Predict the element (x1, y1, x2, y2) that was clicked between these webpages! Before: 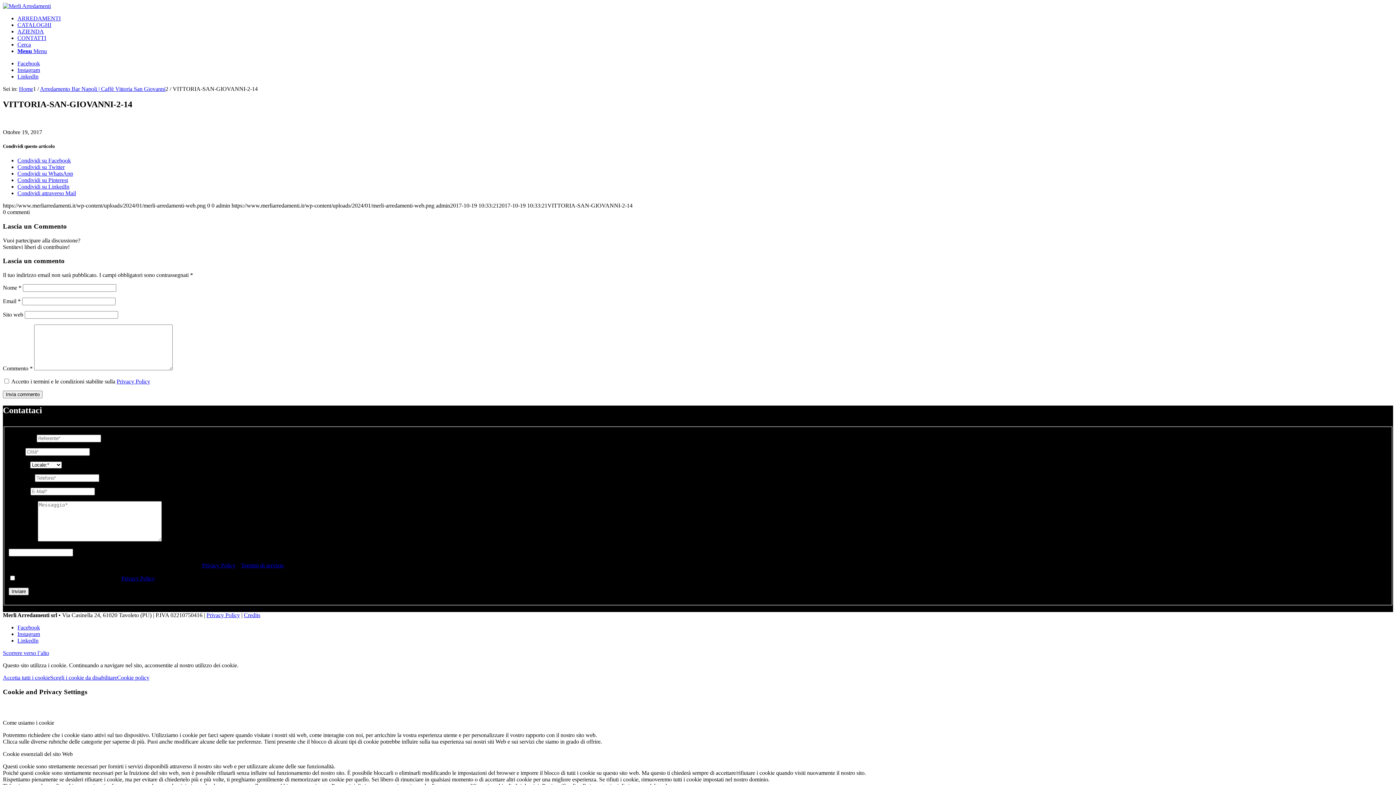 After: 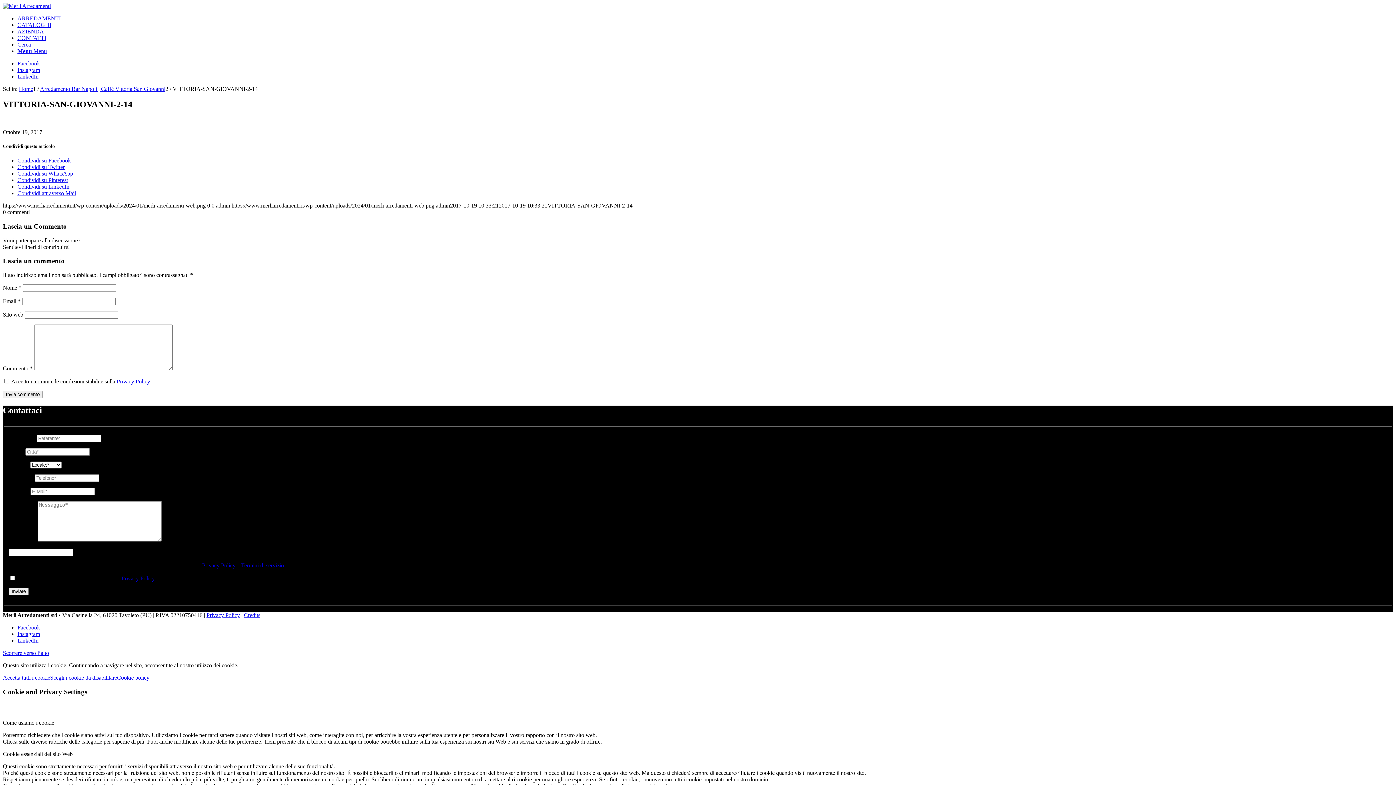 Action: bbox: (17, 60, 40, 66) label: Collegamento a Facebook